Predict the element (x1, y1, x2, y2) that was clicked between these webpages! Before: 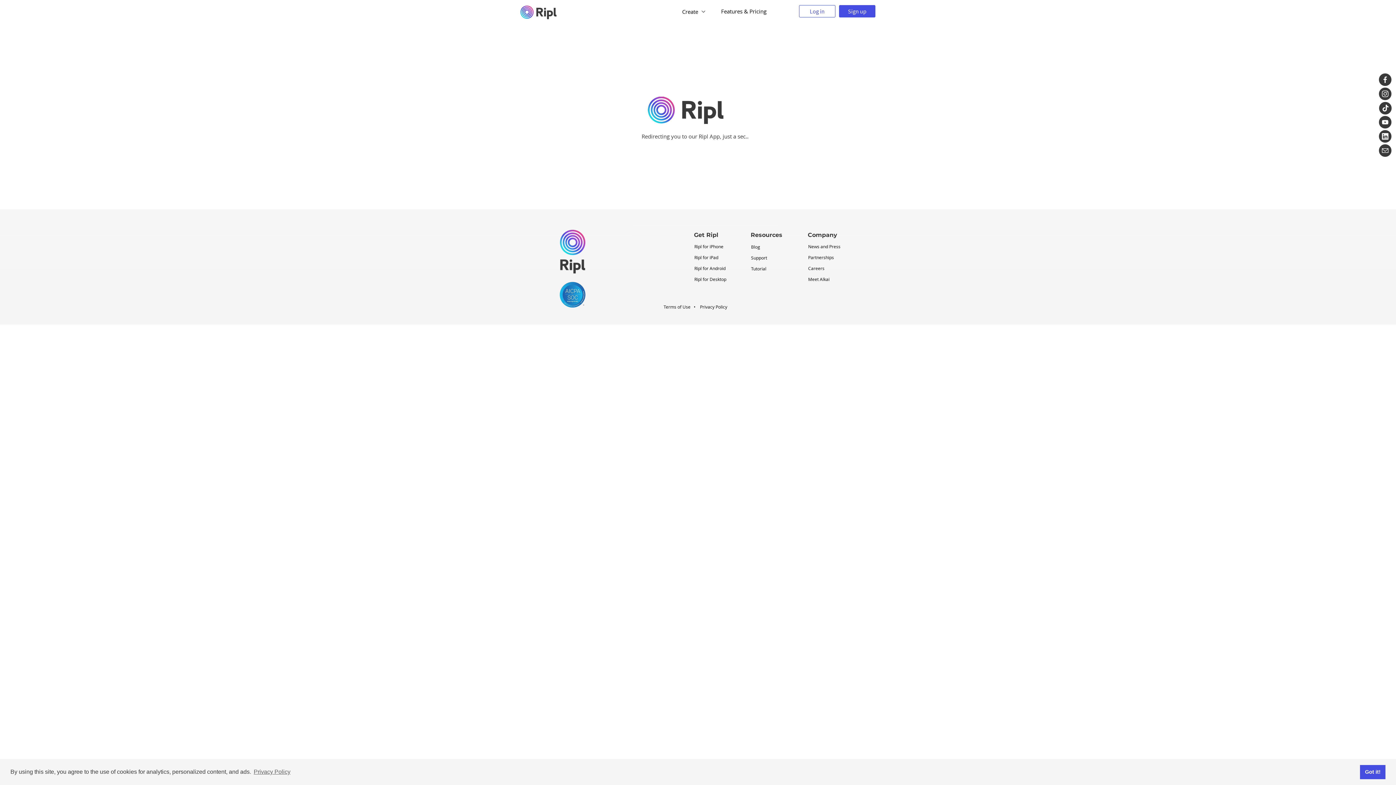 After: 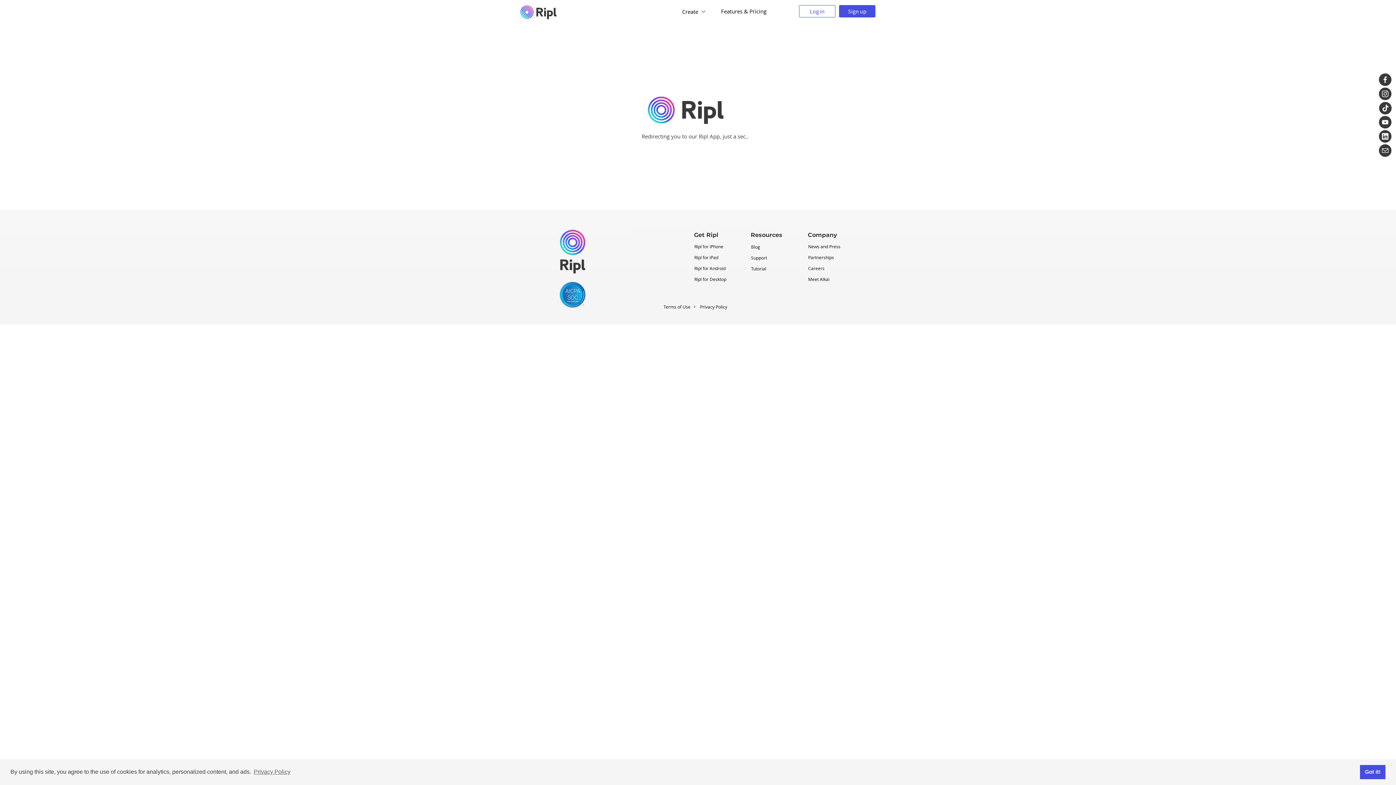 Action: bbox: (1378, 129, 1392, 143) label: linkedin